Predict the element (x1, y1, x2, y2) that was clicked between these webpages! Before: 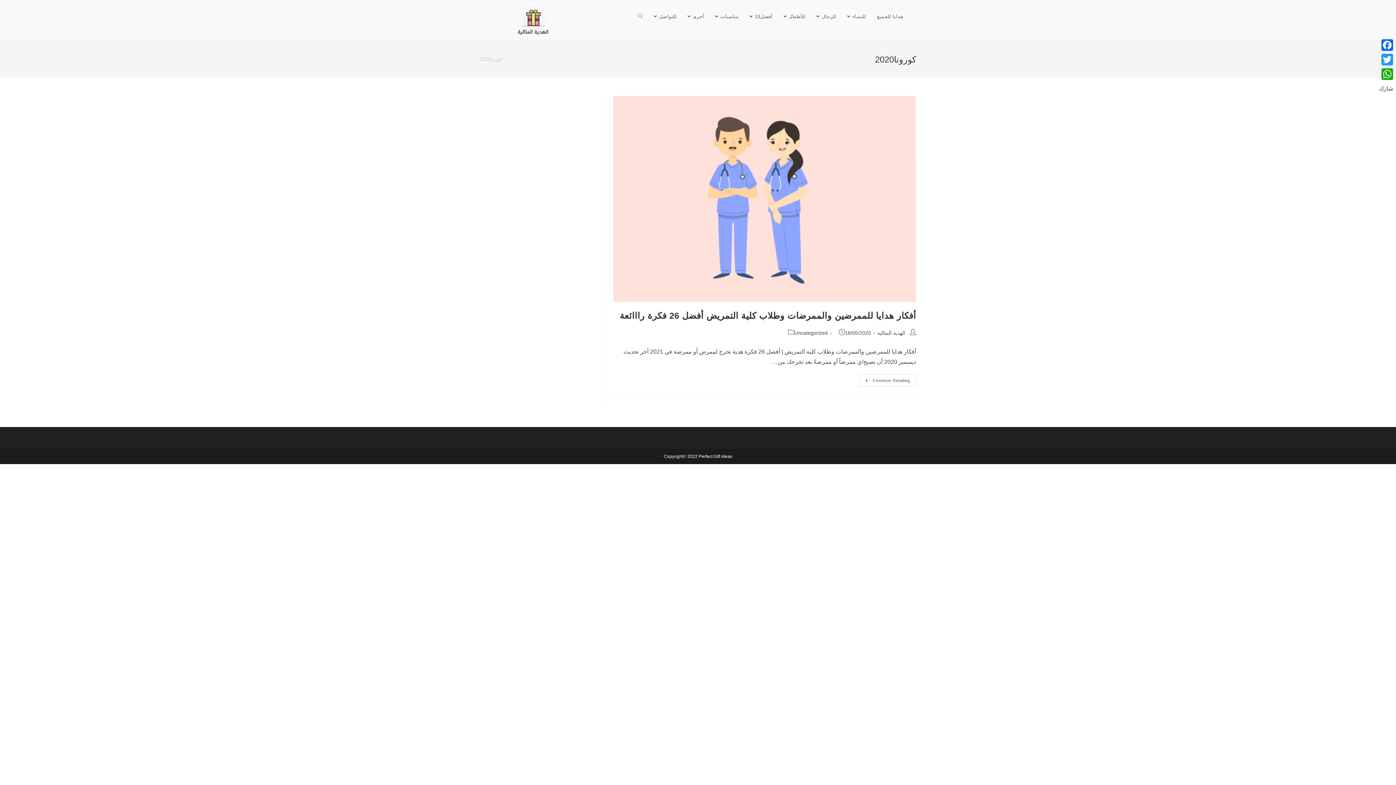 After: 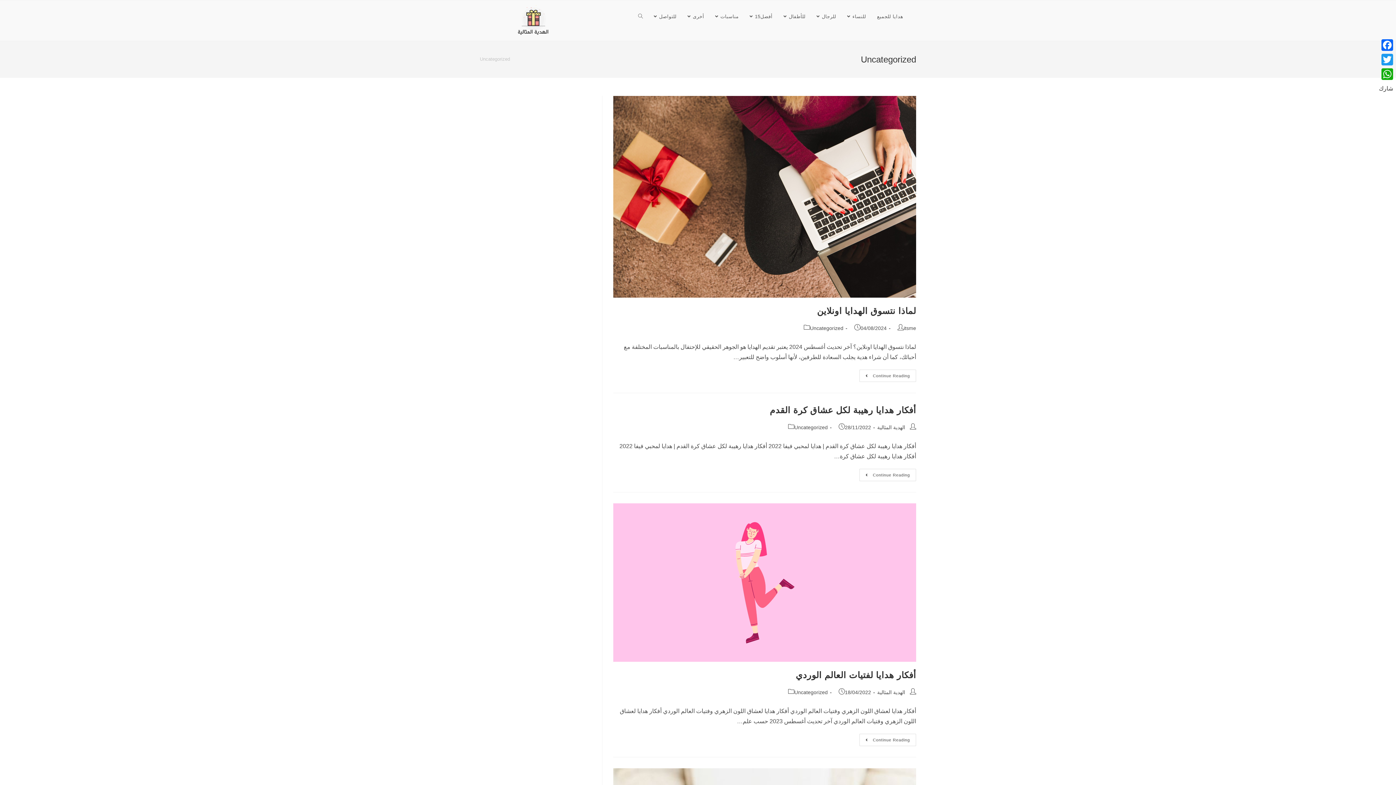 Action: label: Uncategorized bbox: (794, 330, 828, 335)